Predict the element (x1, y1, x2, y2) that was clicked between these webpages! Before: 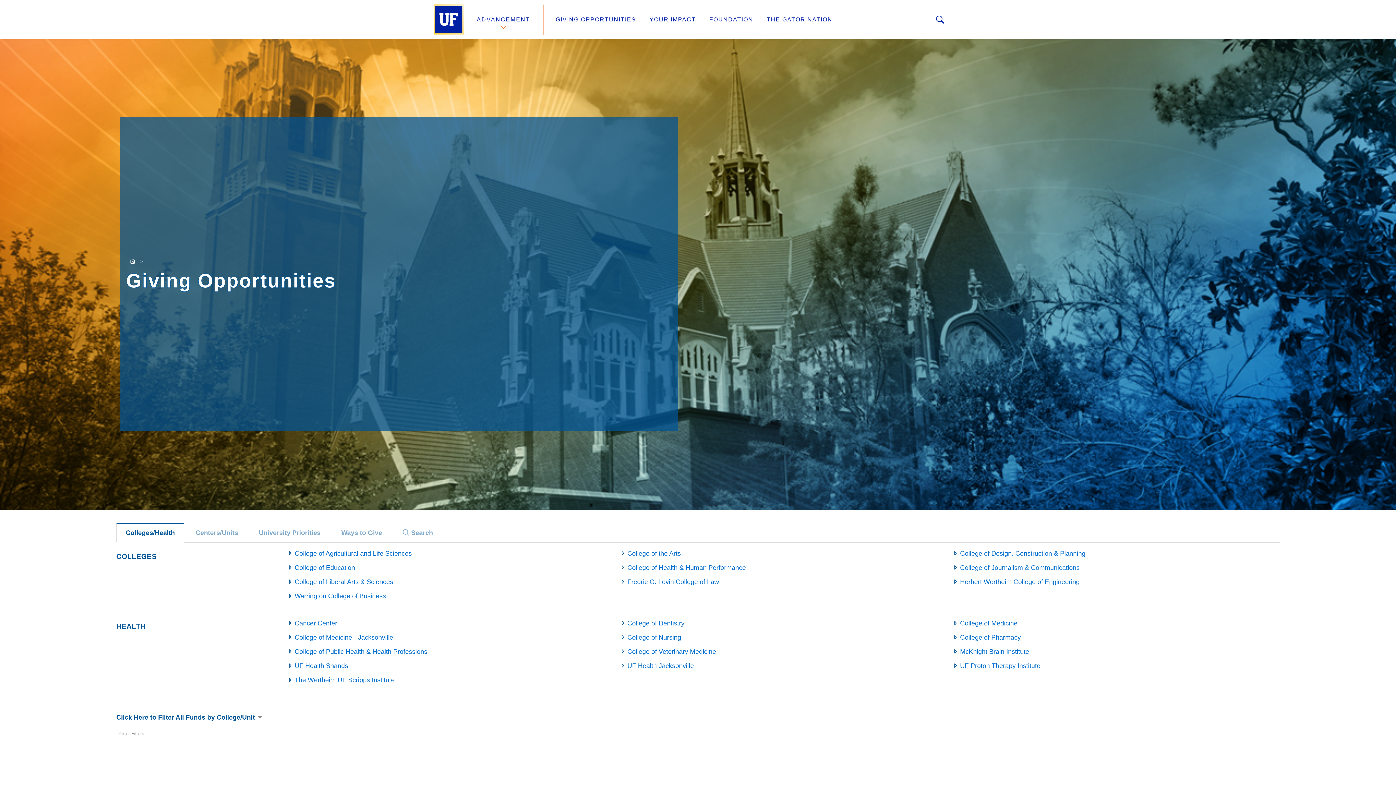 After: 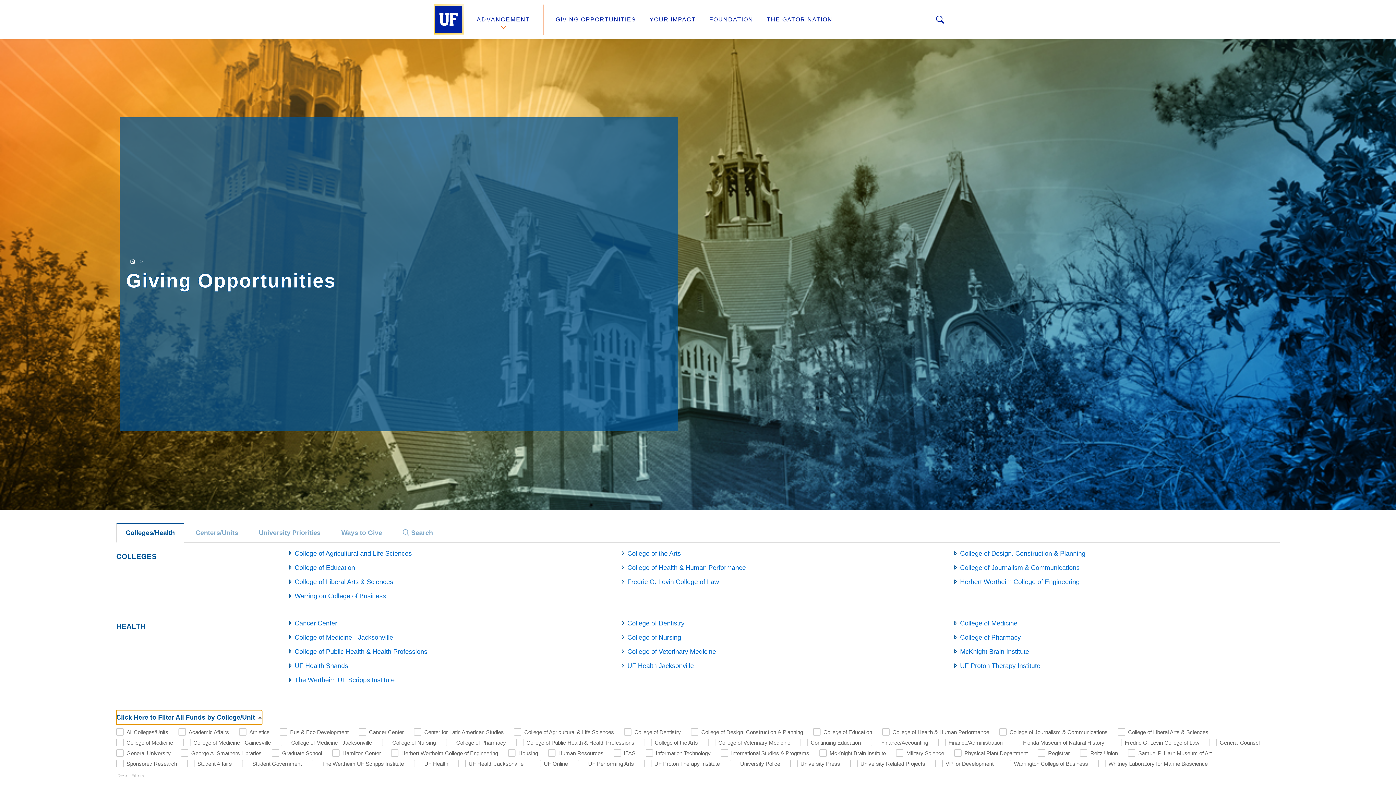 Action: label: Click Here to Filter All Funds by College/Unit bbox: (116, 710, 262, 725)